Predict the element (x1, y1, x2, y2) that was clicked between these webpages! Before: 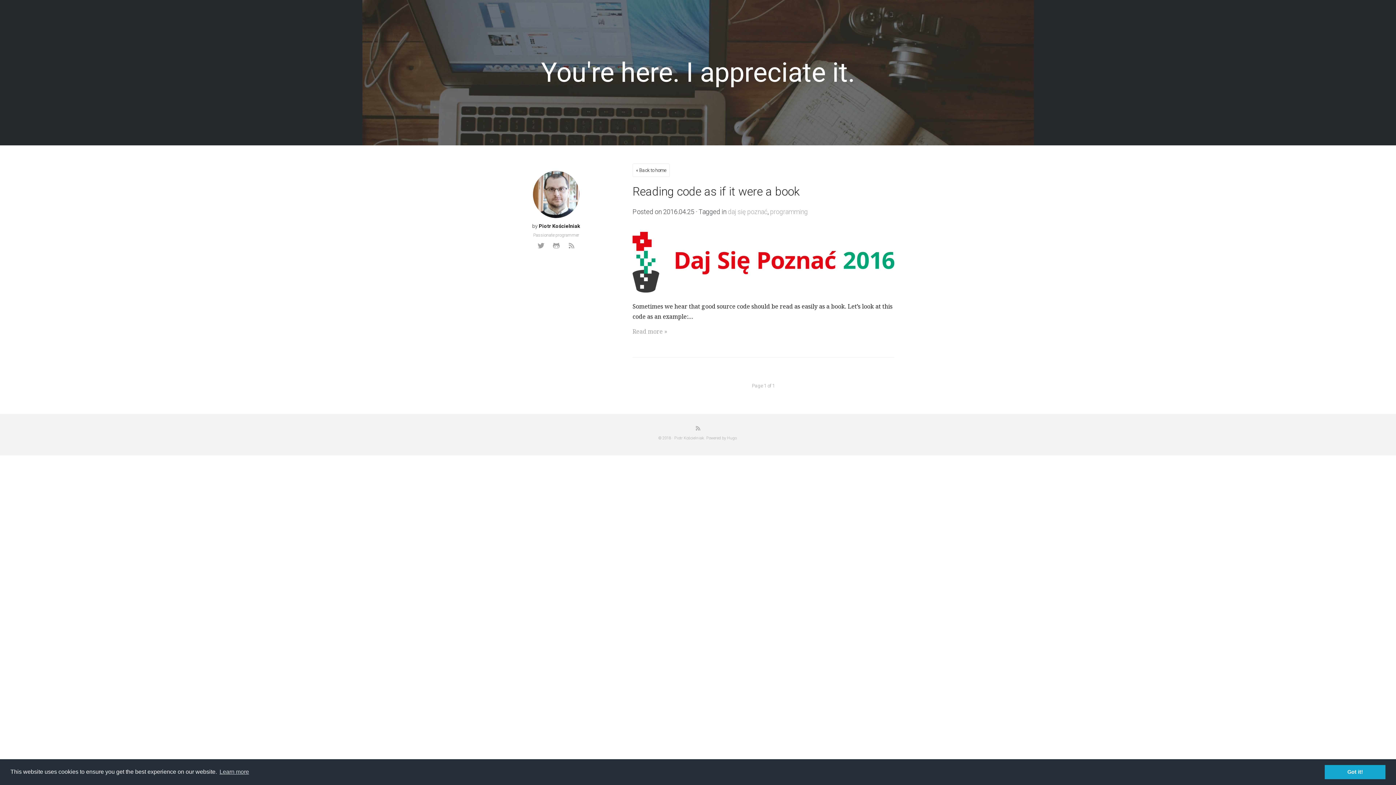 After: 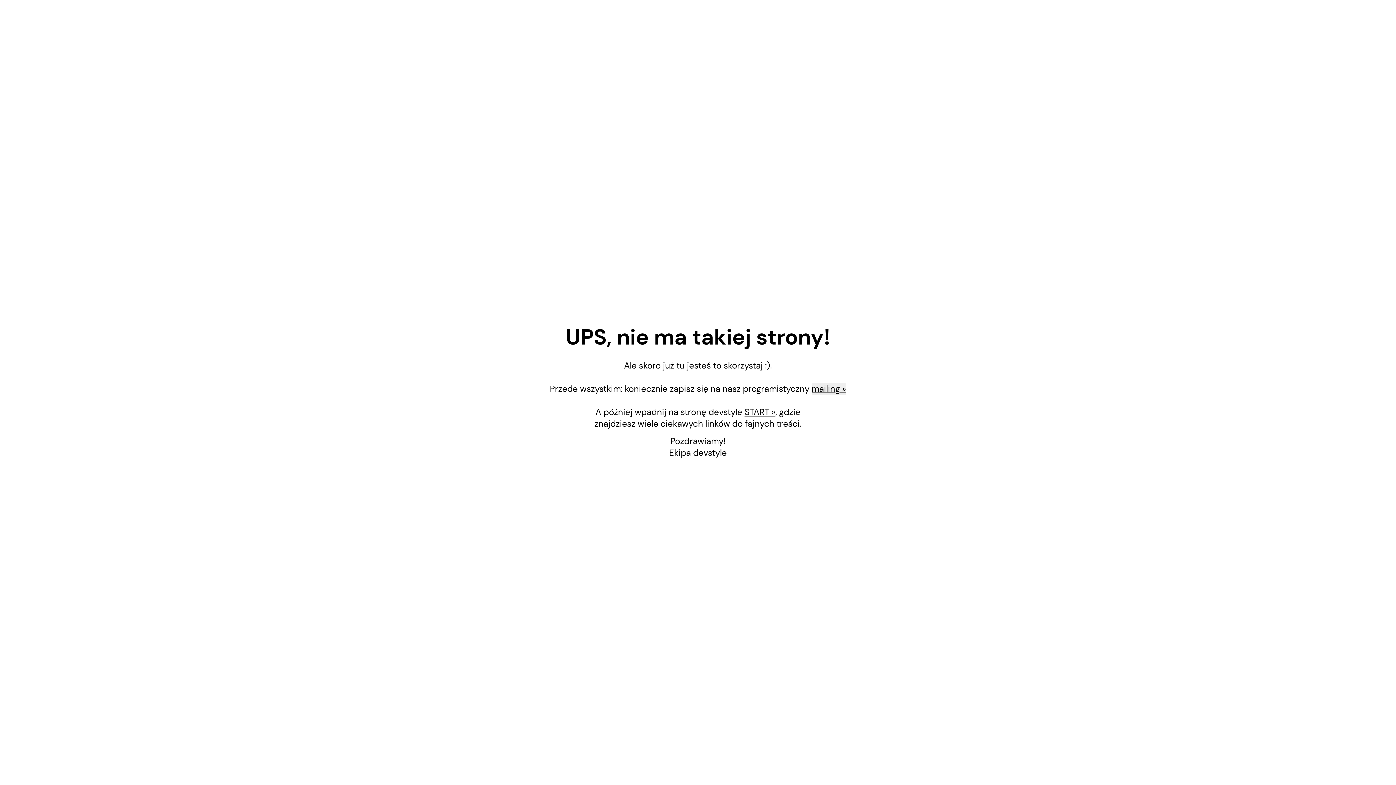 Action: bbox: (632, 286, 894, 294)